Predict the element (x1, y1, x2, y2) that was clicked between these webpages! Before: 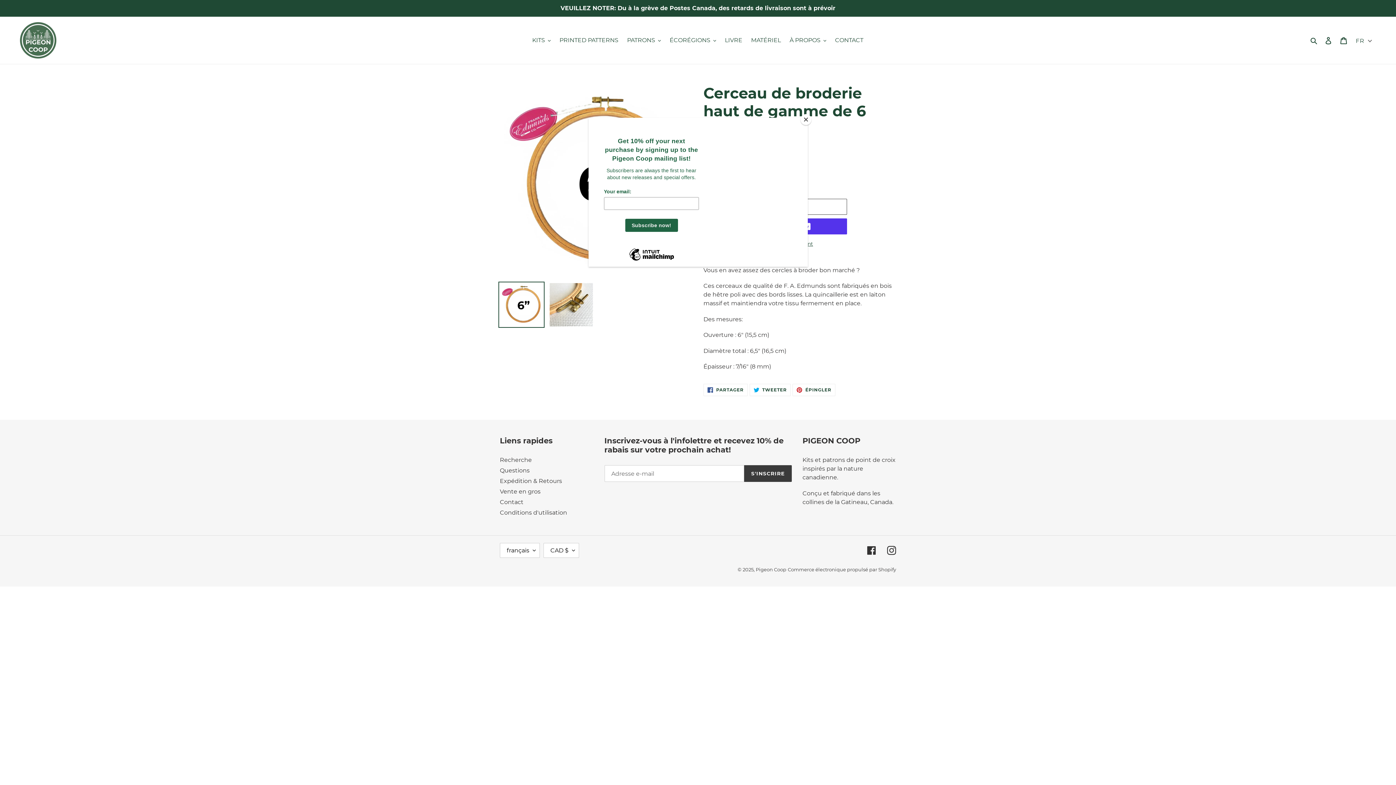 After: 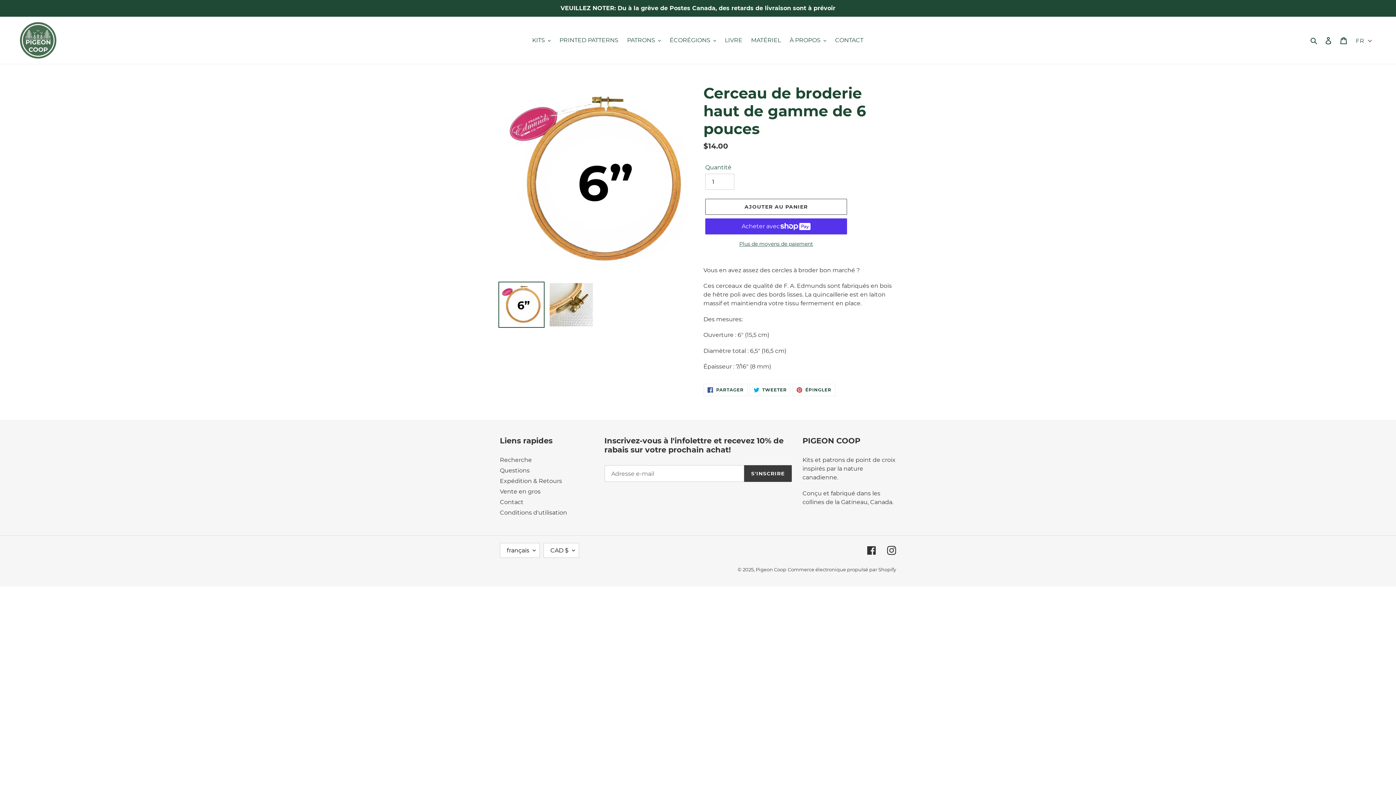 Action: bbox: (800, 114, 811, 125) label: Close